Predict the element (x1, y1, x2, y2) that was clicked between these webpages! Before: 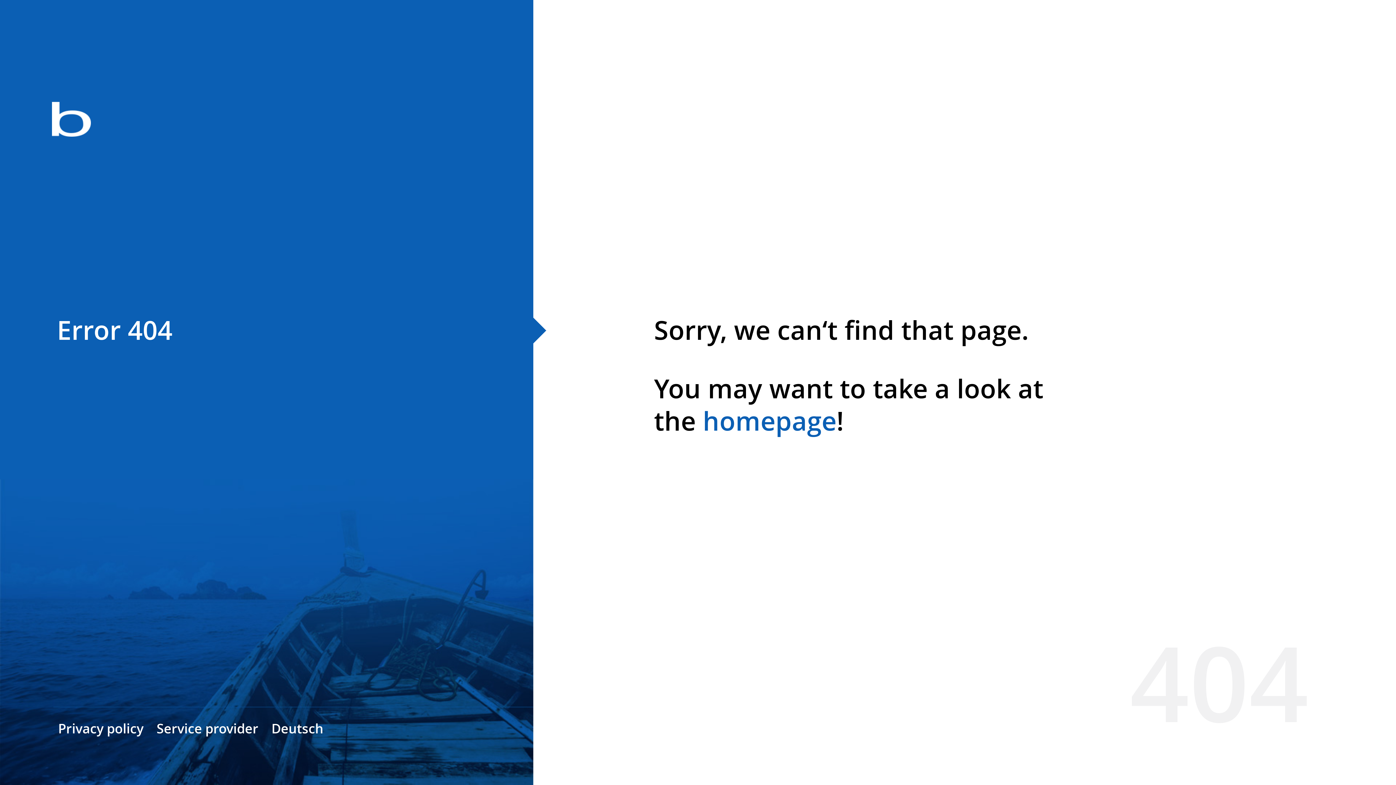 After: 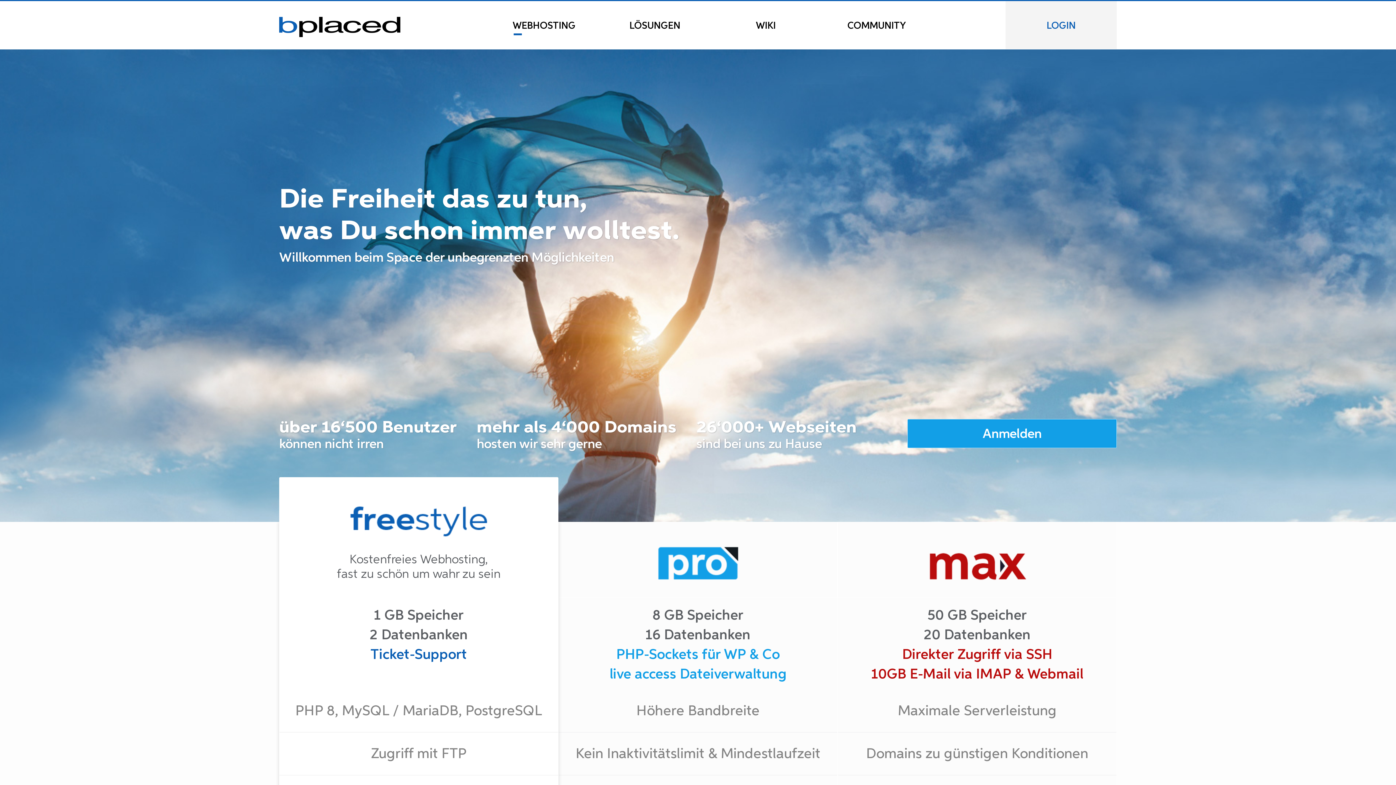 Action: bbox: (0, 78, 533, 163)